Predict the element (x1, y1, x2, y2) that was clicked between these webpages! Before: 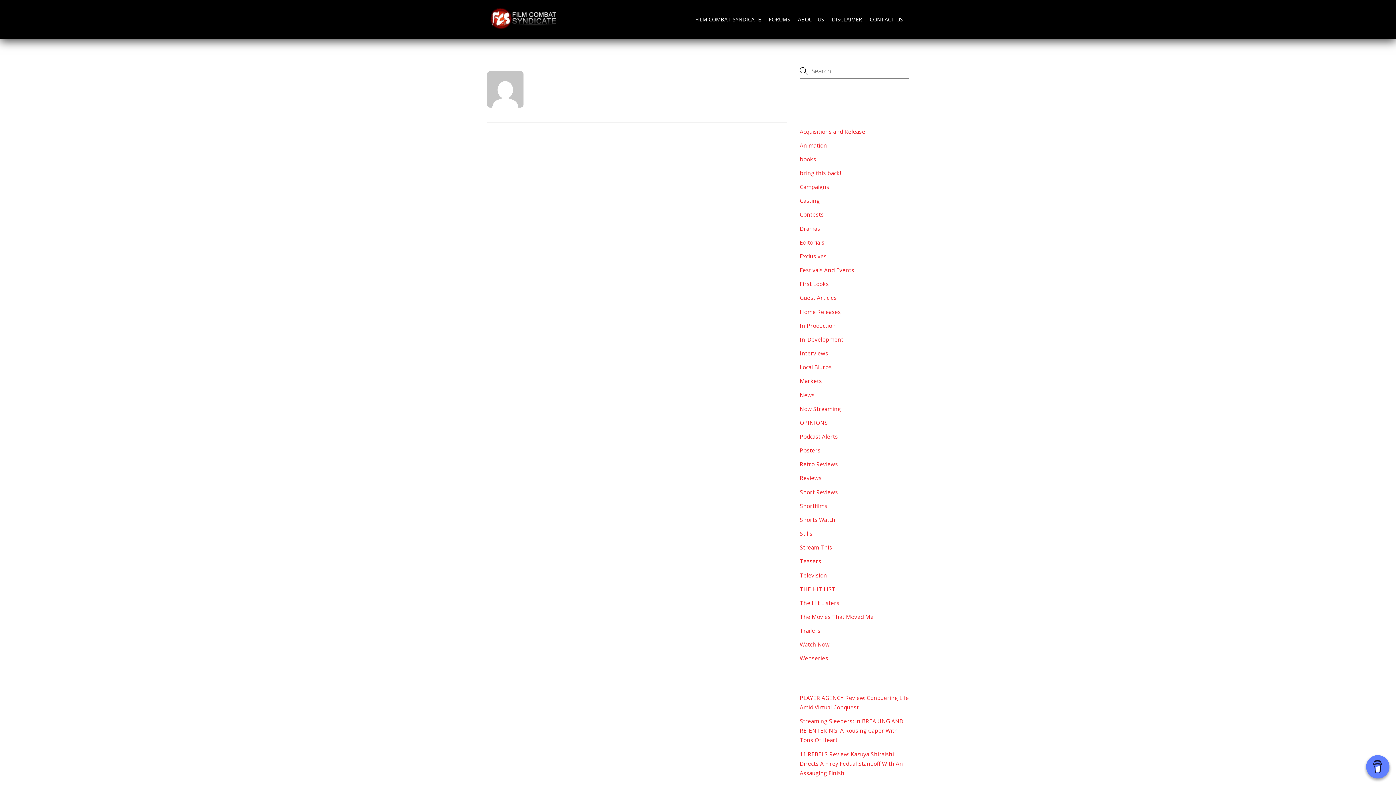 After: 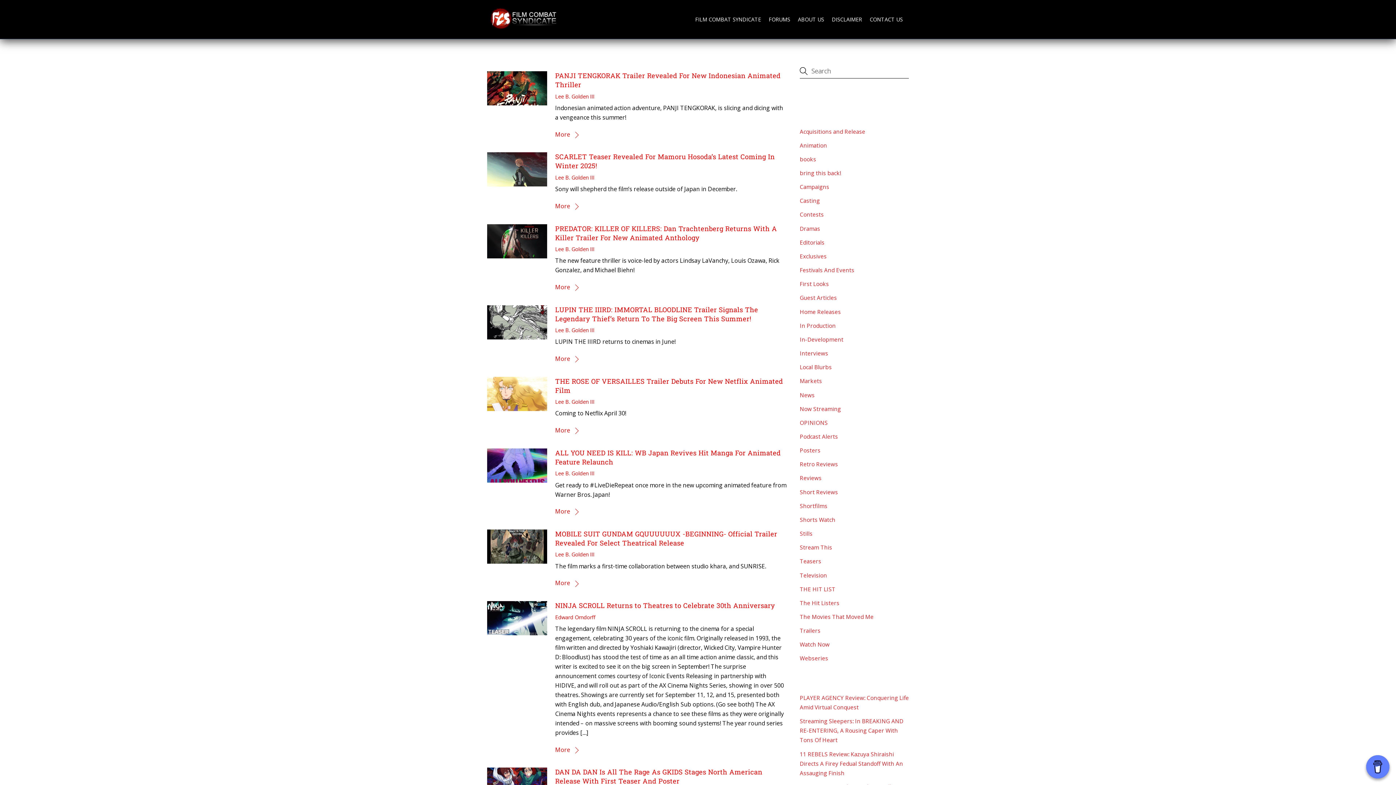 Action: label: Animation bbox: (800, 141, 827, 148)